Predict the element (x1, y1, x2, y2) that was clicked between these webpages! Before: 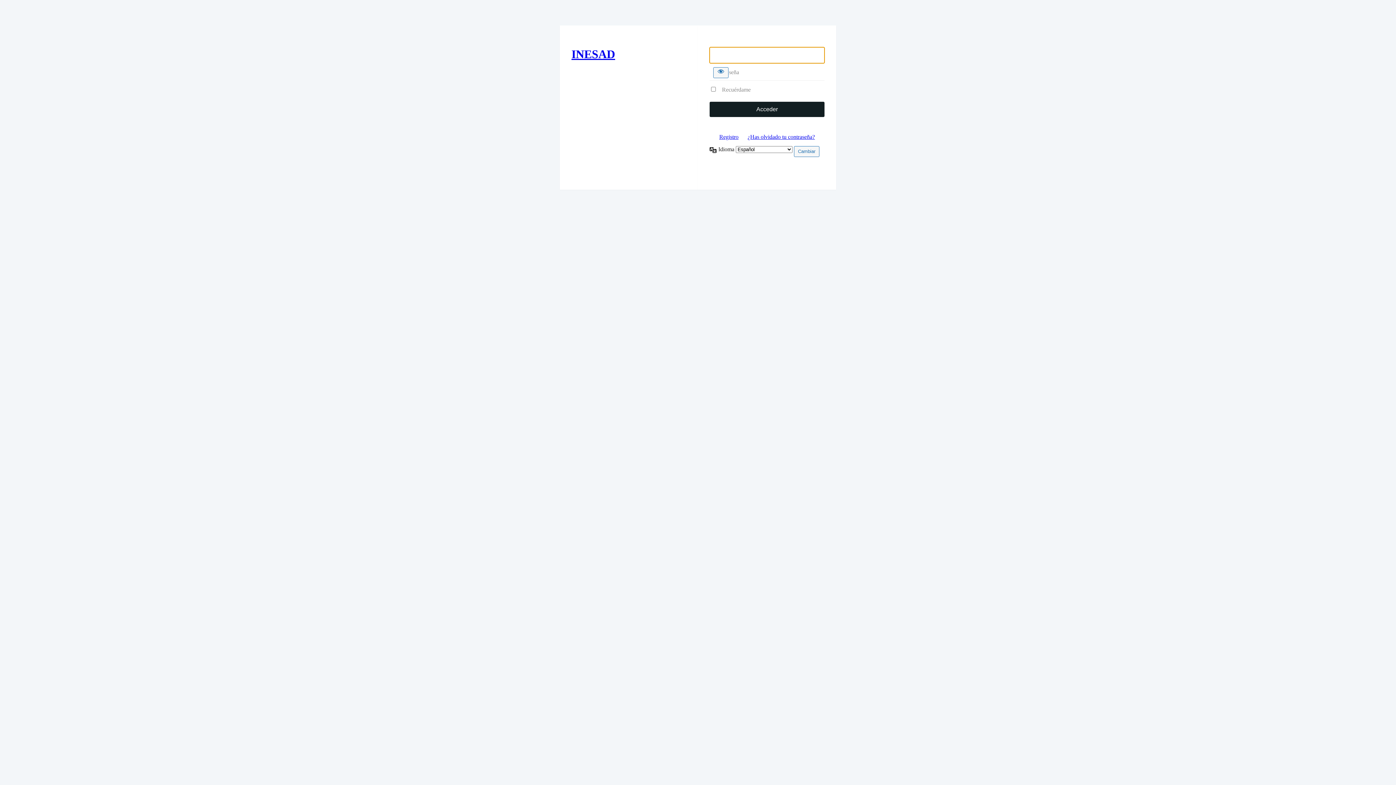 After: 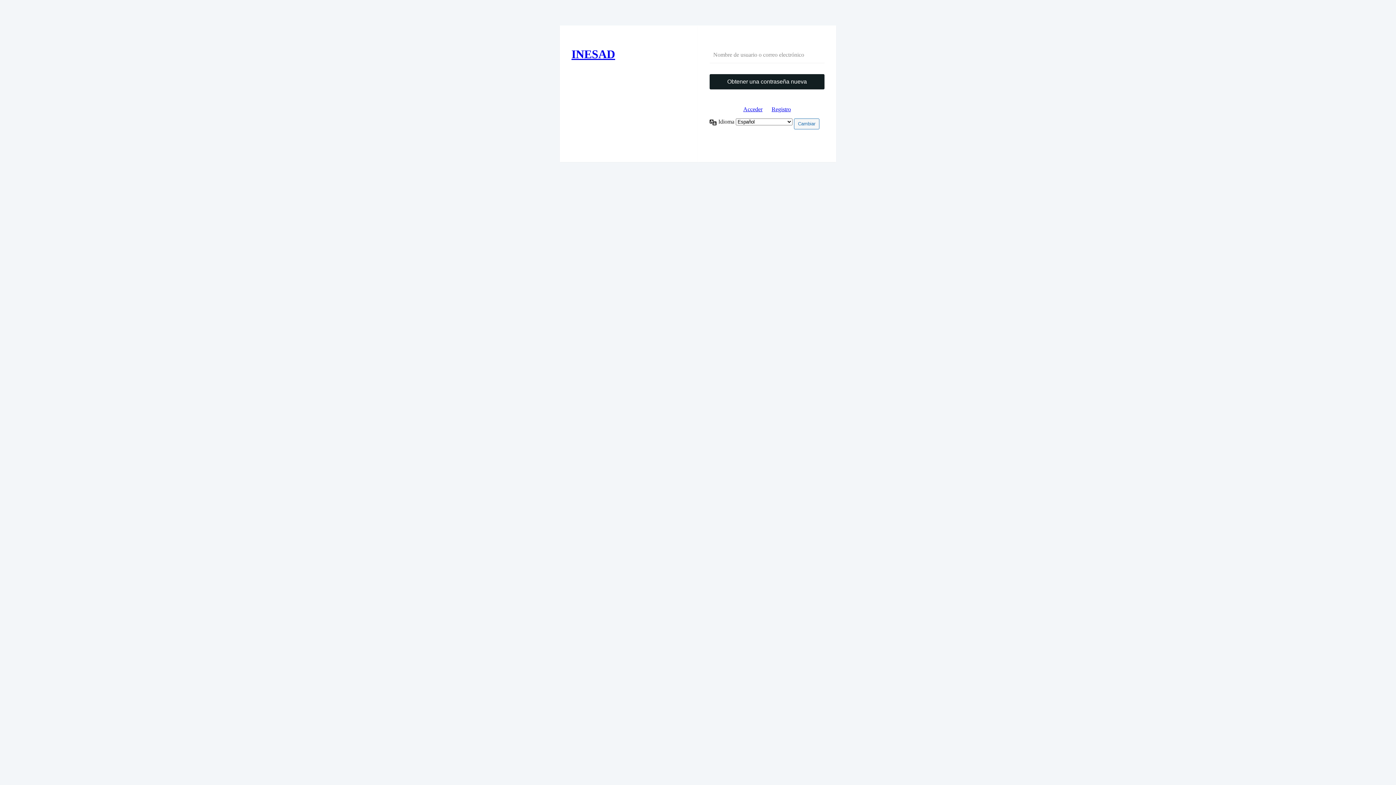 Action: label: ¿Has olvidado tu contraseña? bbox: (744, 131, 818, 142)